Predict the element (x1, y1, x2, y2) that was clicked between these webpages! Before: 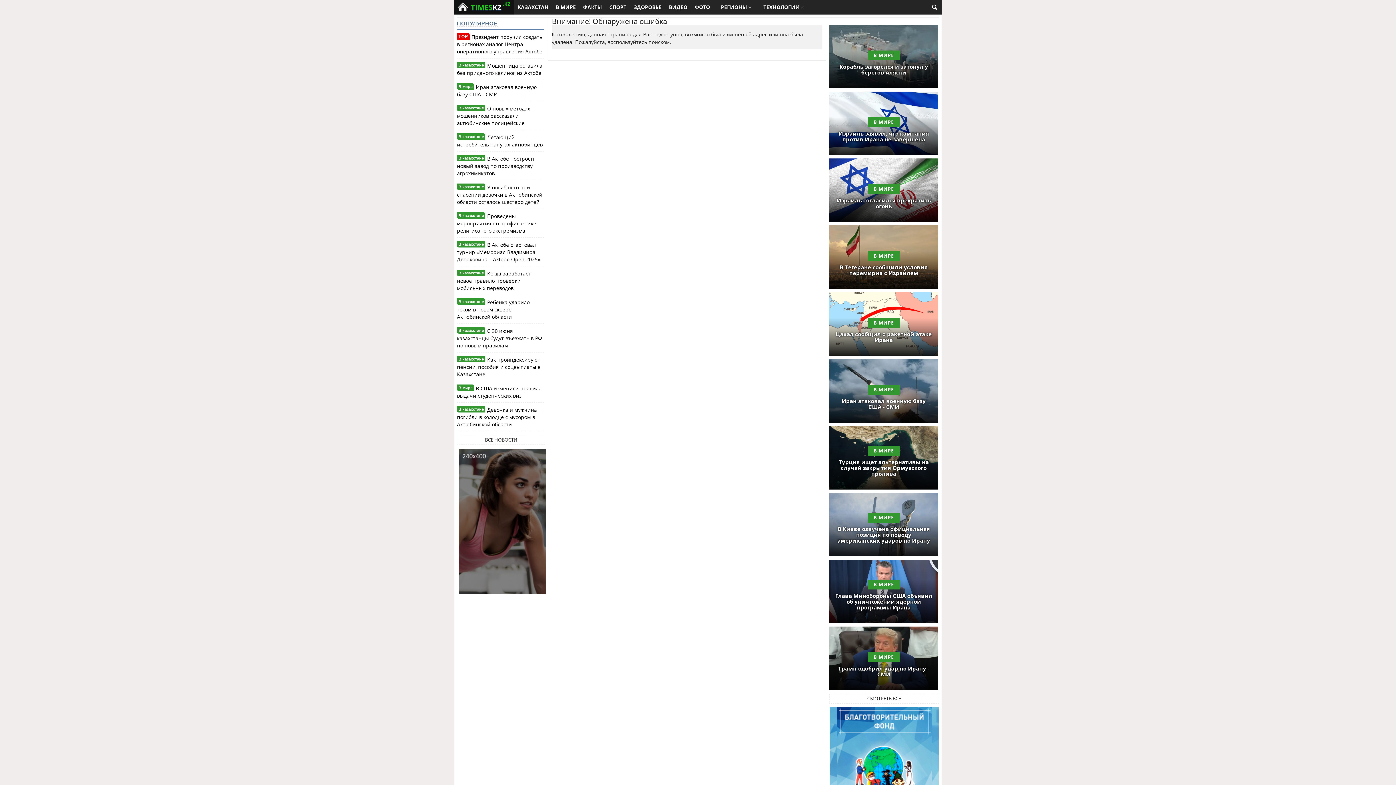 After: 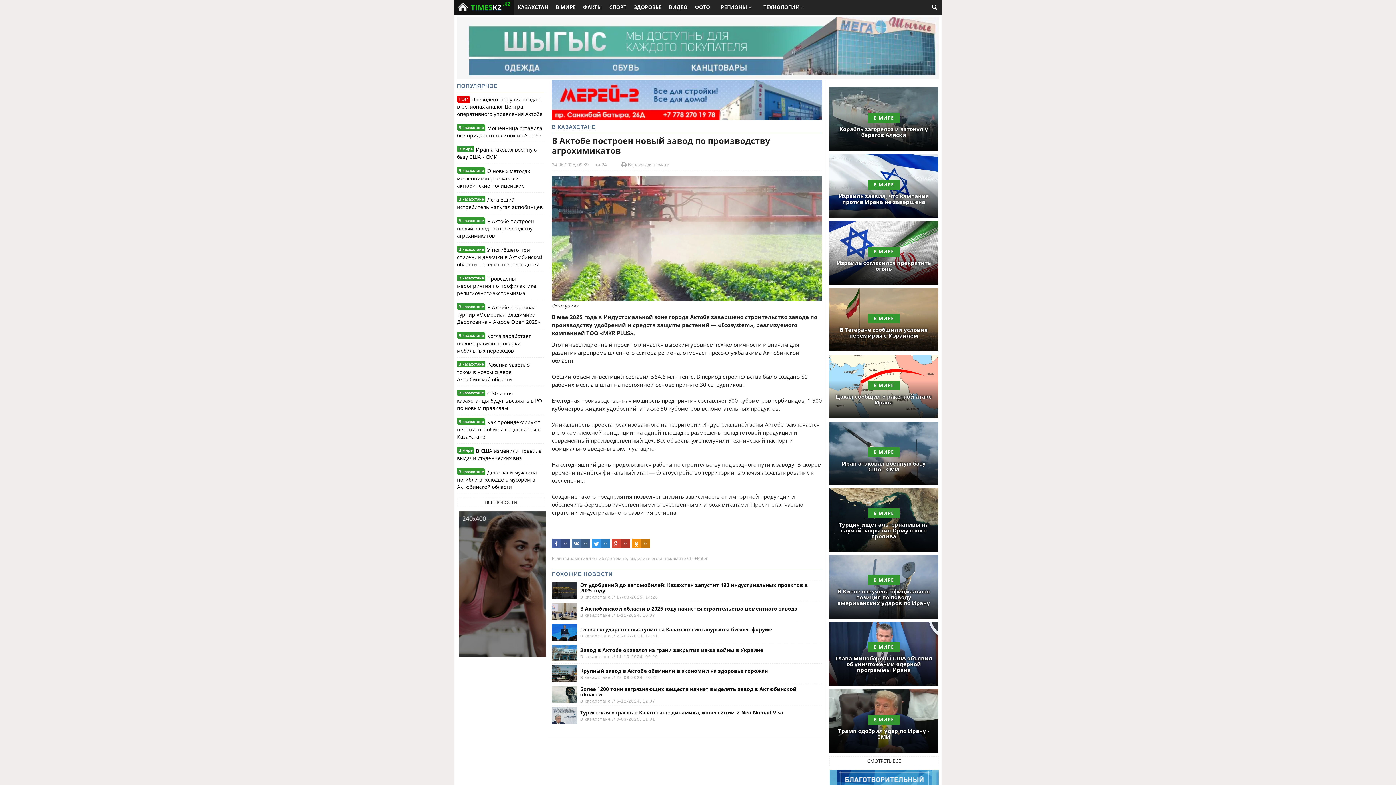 Action: label: В Актобе построен новый завод по производству агрохимикатов bbox: (457, 155, 534, 176)